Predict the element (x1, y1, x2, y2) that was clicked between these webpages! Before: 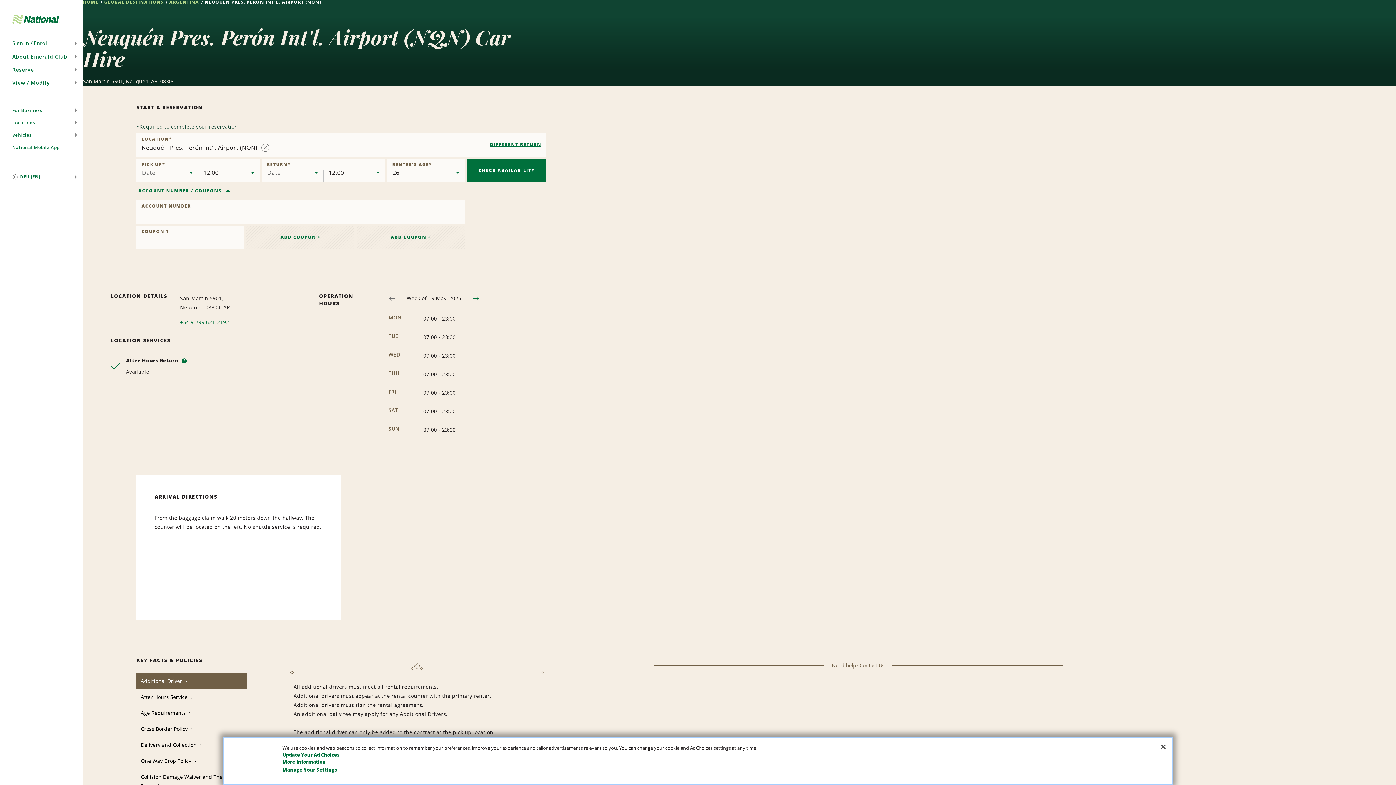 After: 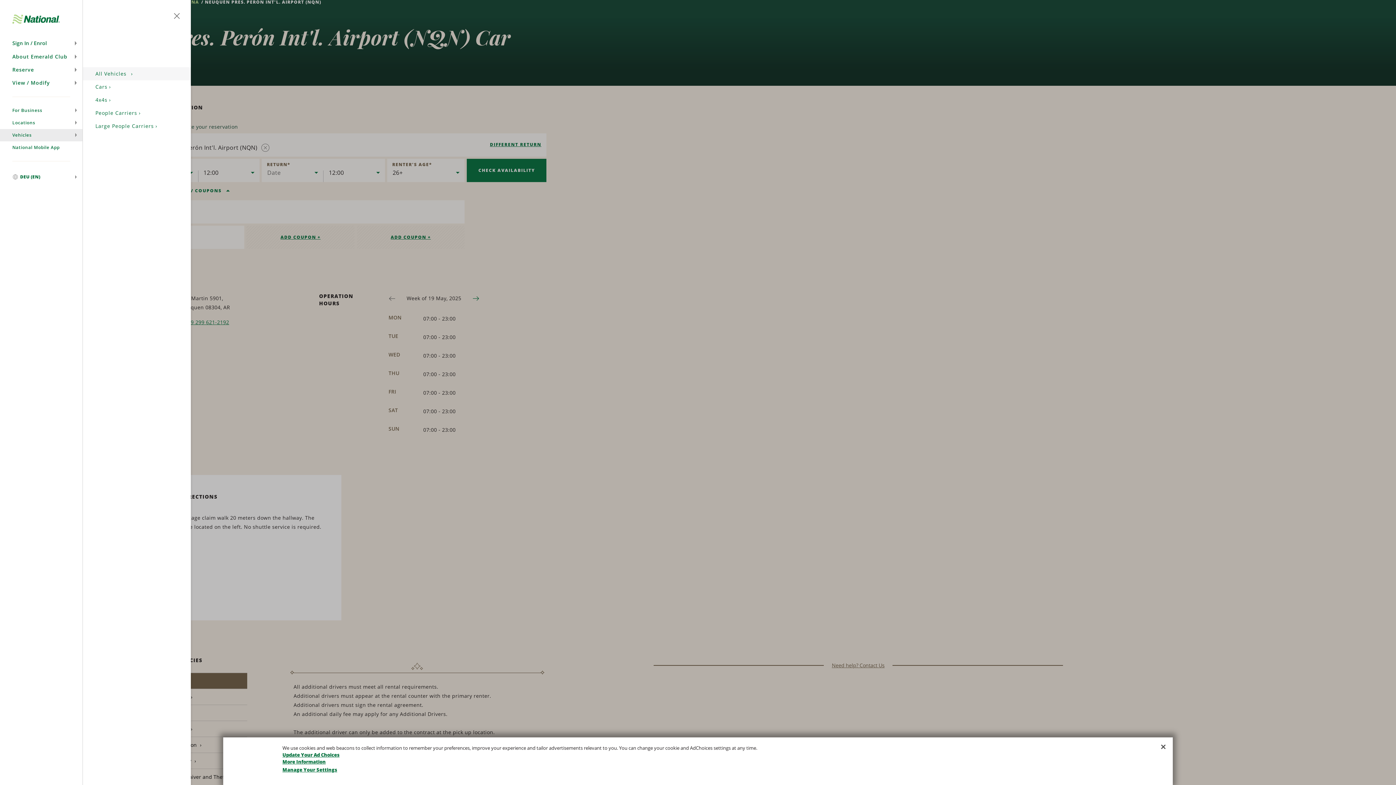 Action: bbox: (0, 128, 82, 141) label: Vehicles